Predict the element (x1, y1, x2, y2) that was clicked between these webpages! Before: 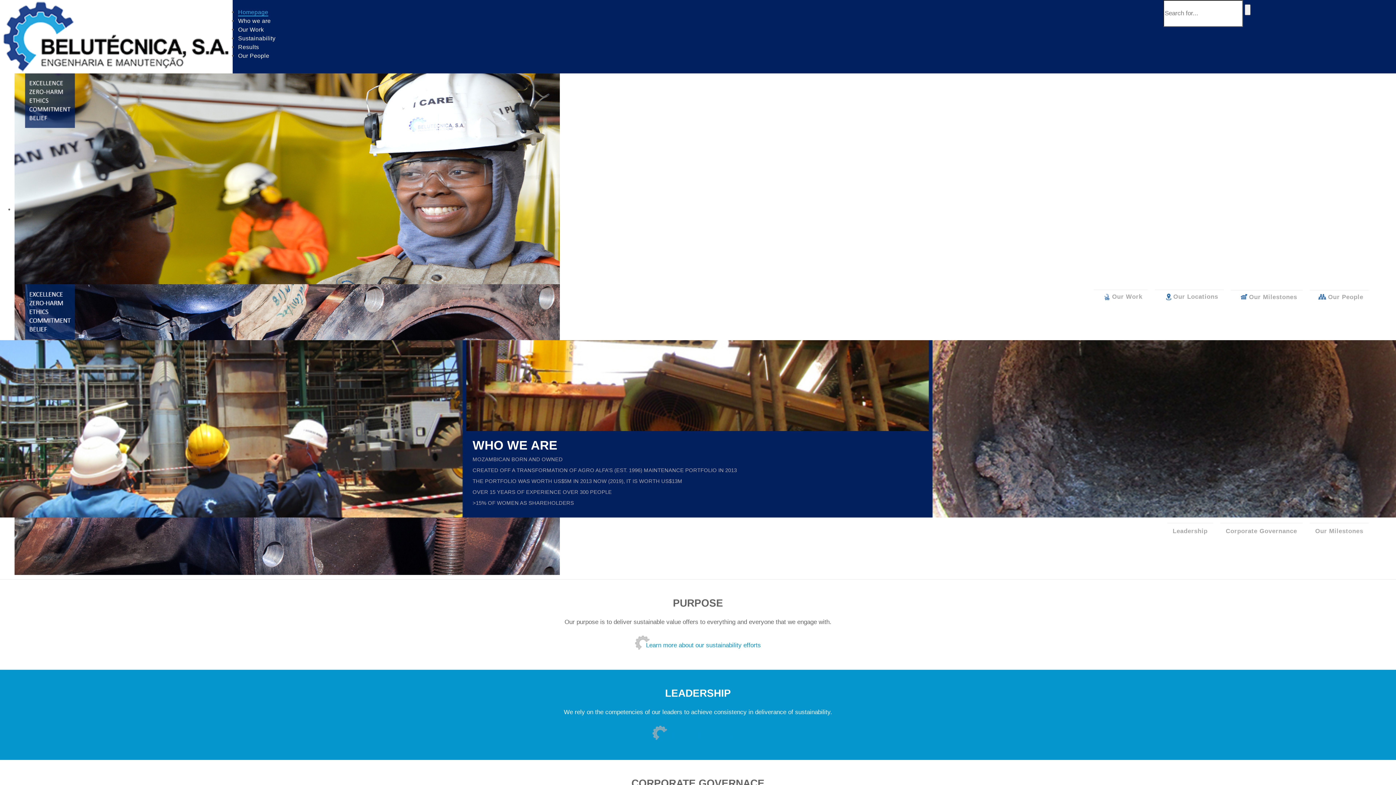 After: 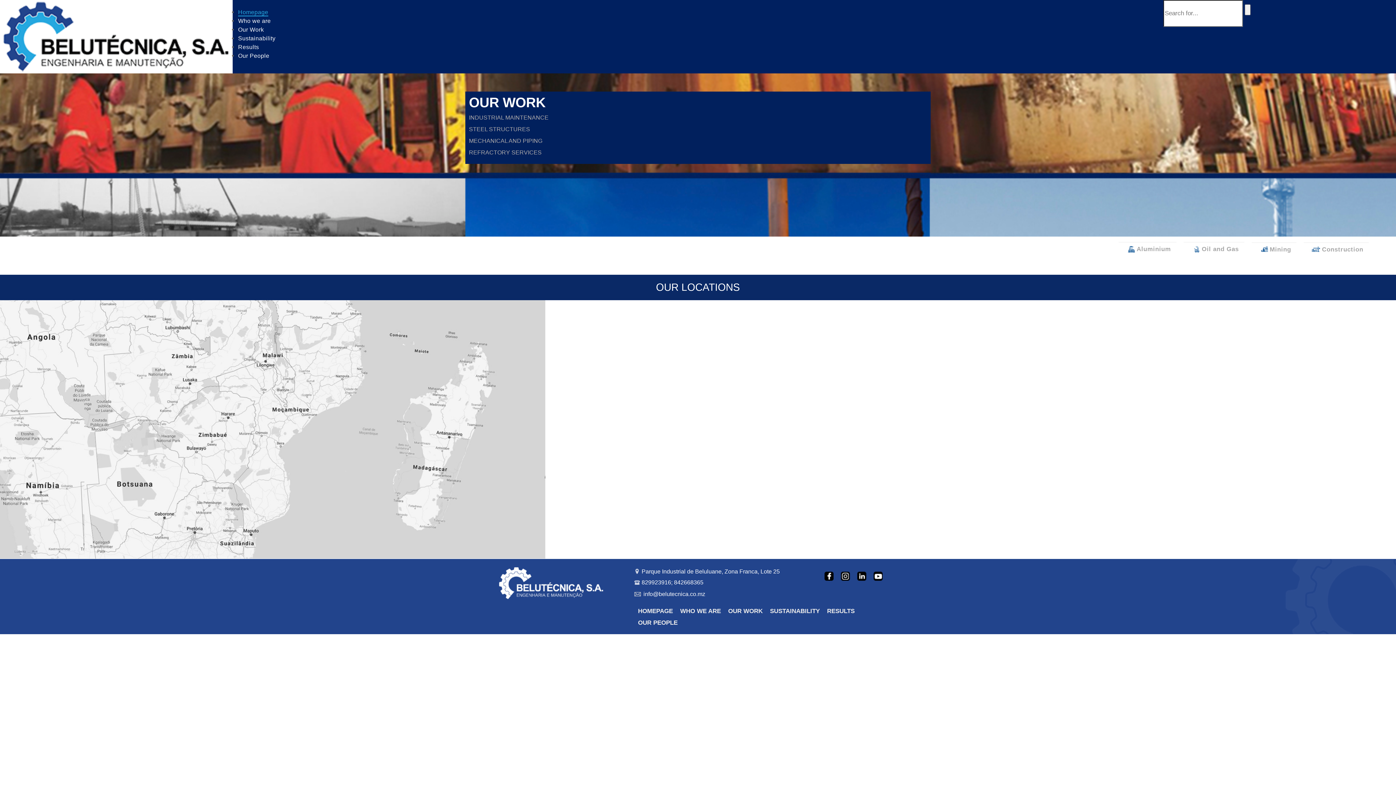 Action: bbox: (1094, 289, 1148, 297) label: Our Work